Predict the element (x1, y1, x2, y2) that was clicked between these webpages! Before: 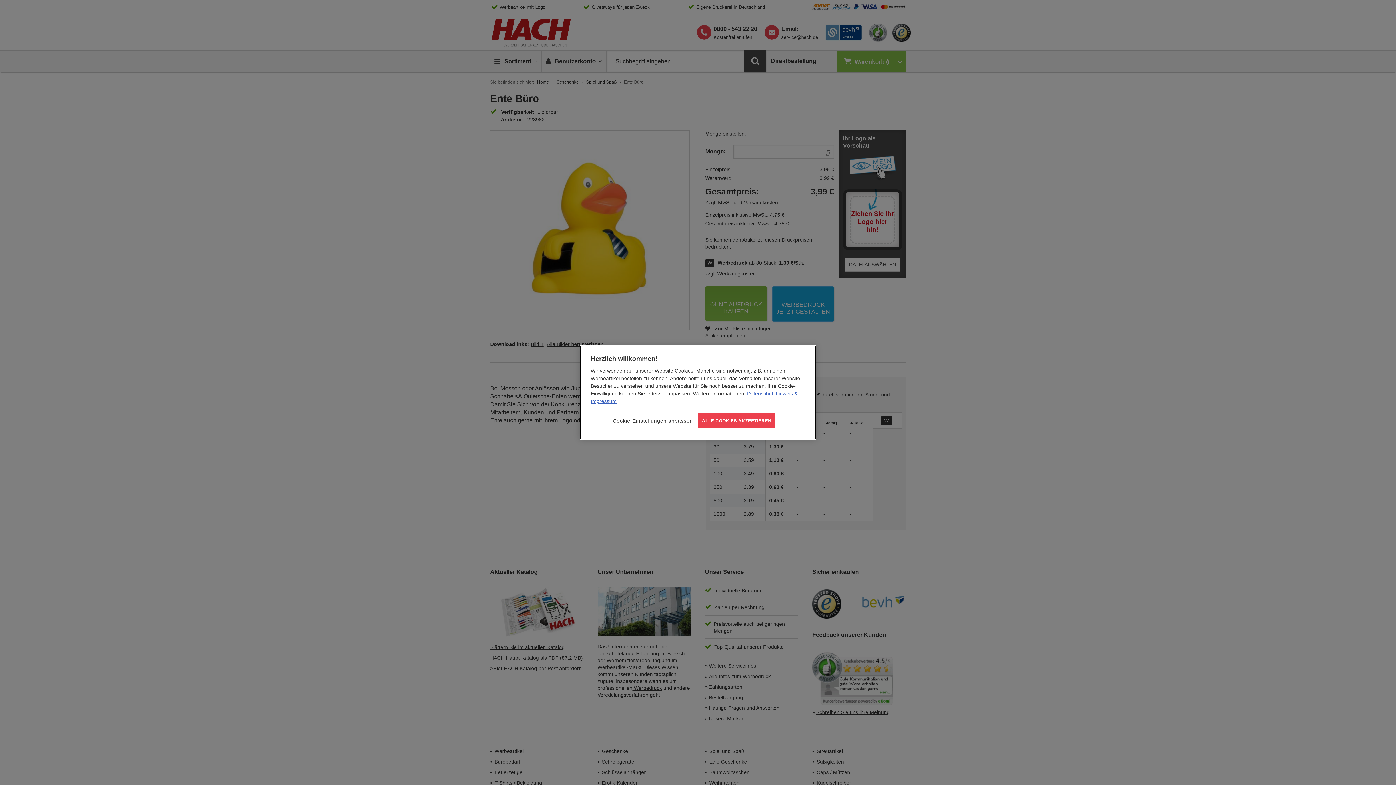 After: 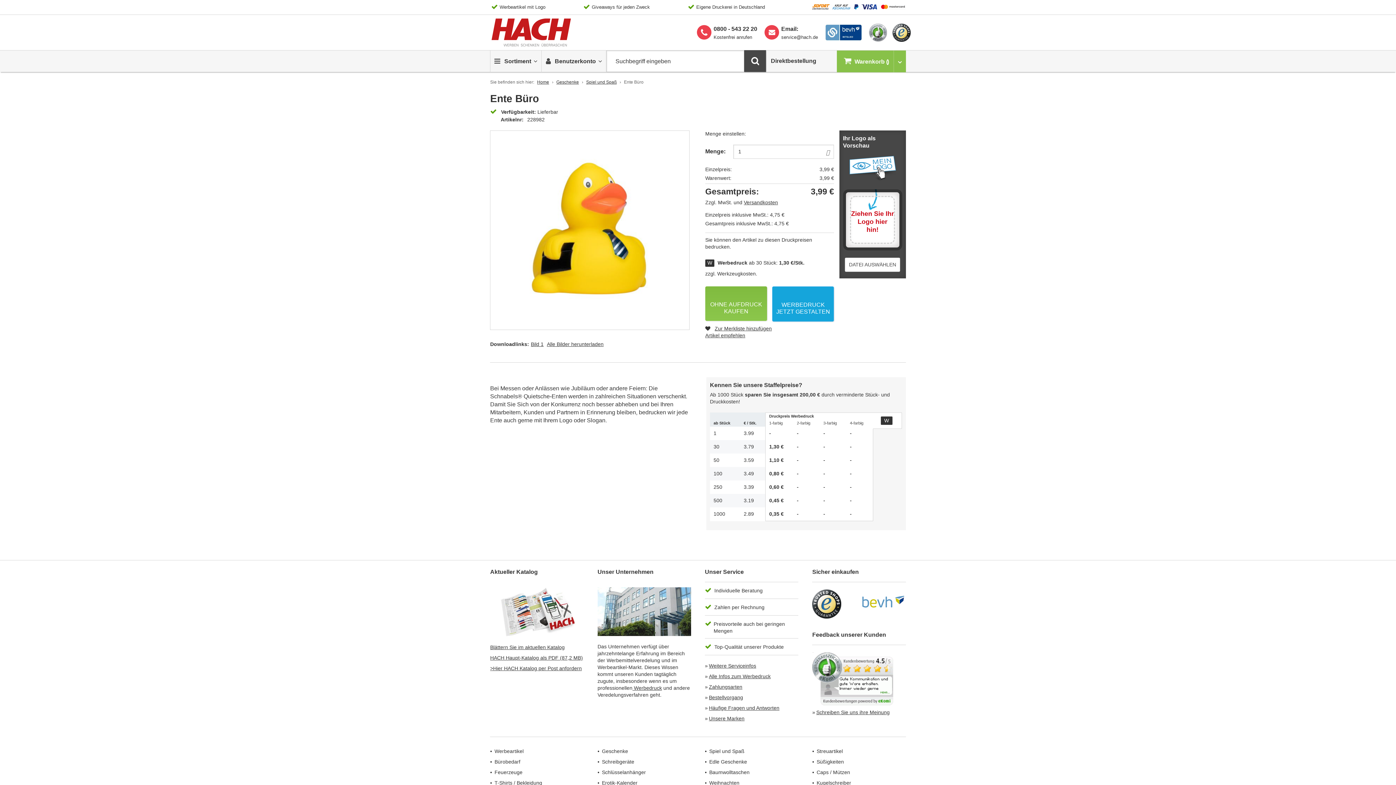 Action: bbox: (698, 413, 775, 428) label: ALLE COOKIES AKZEPTIEREN